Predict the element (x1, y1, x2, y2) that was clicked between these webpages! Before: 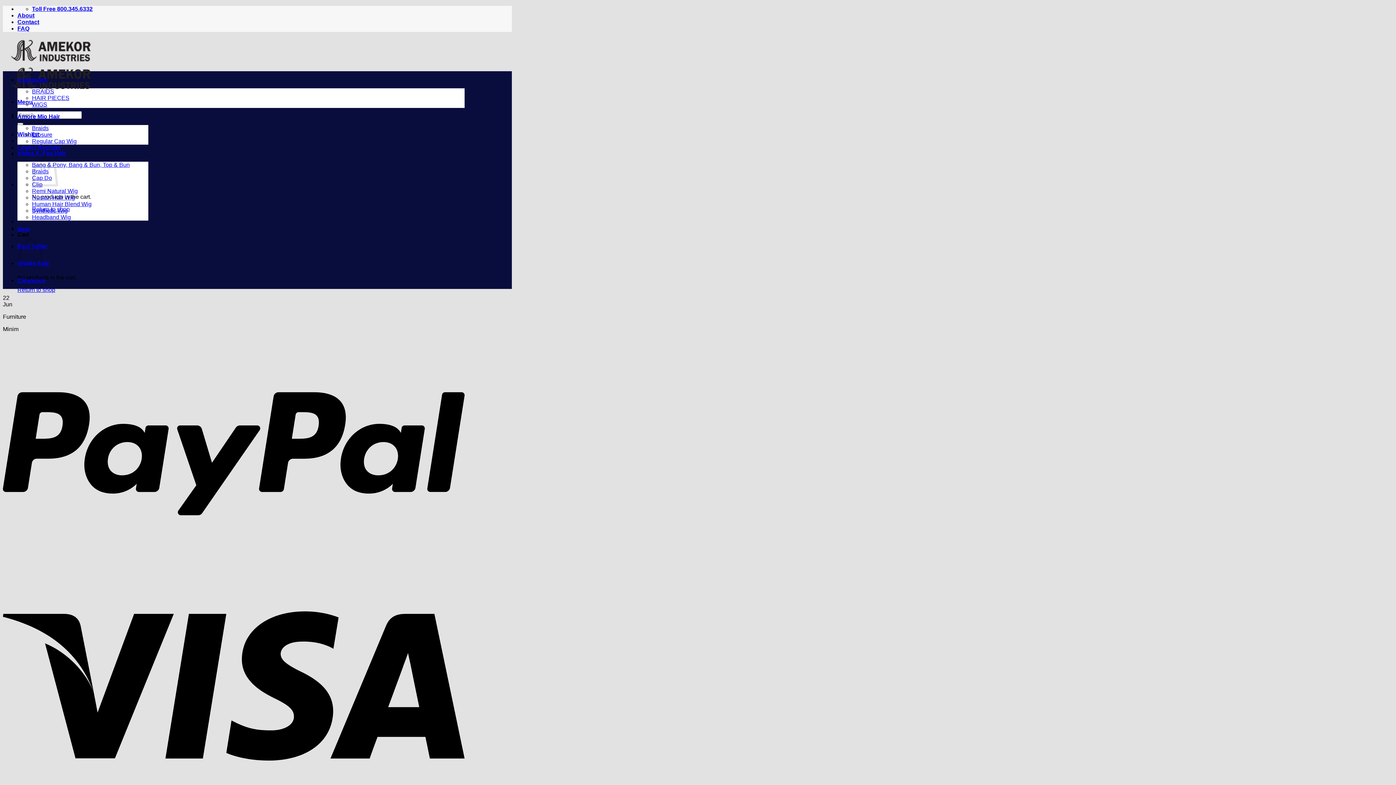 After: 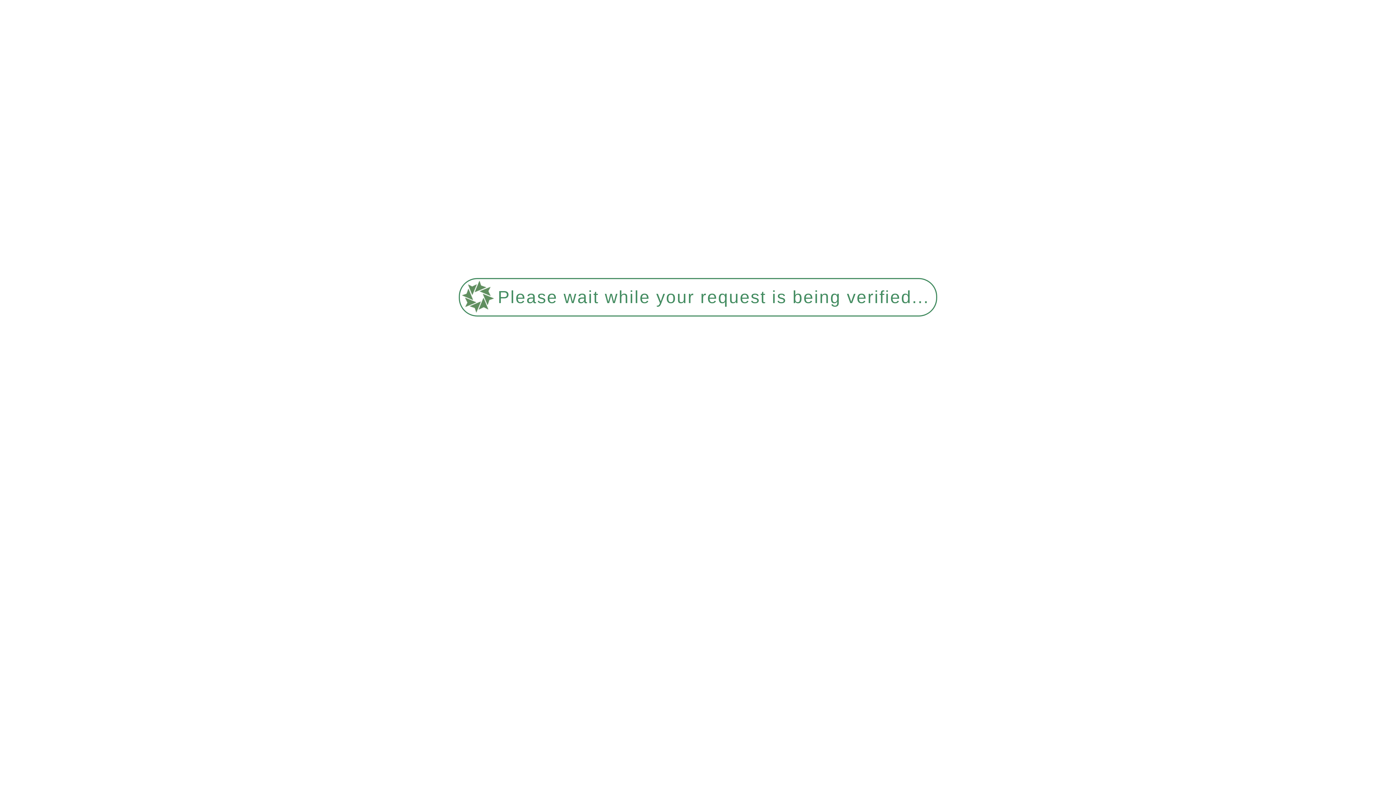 Action: bbox: (32, 94, 69, 101) label: HAIR PIECES